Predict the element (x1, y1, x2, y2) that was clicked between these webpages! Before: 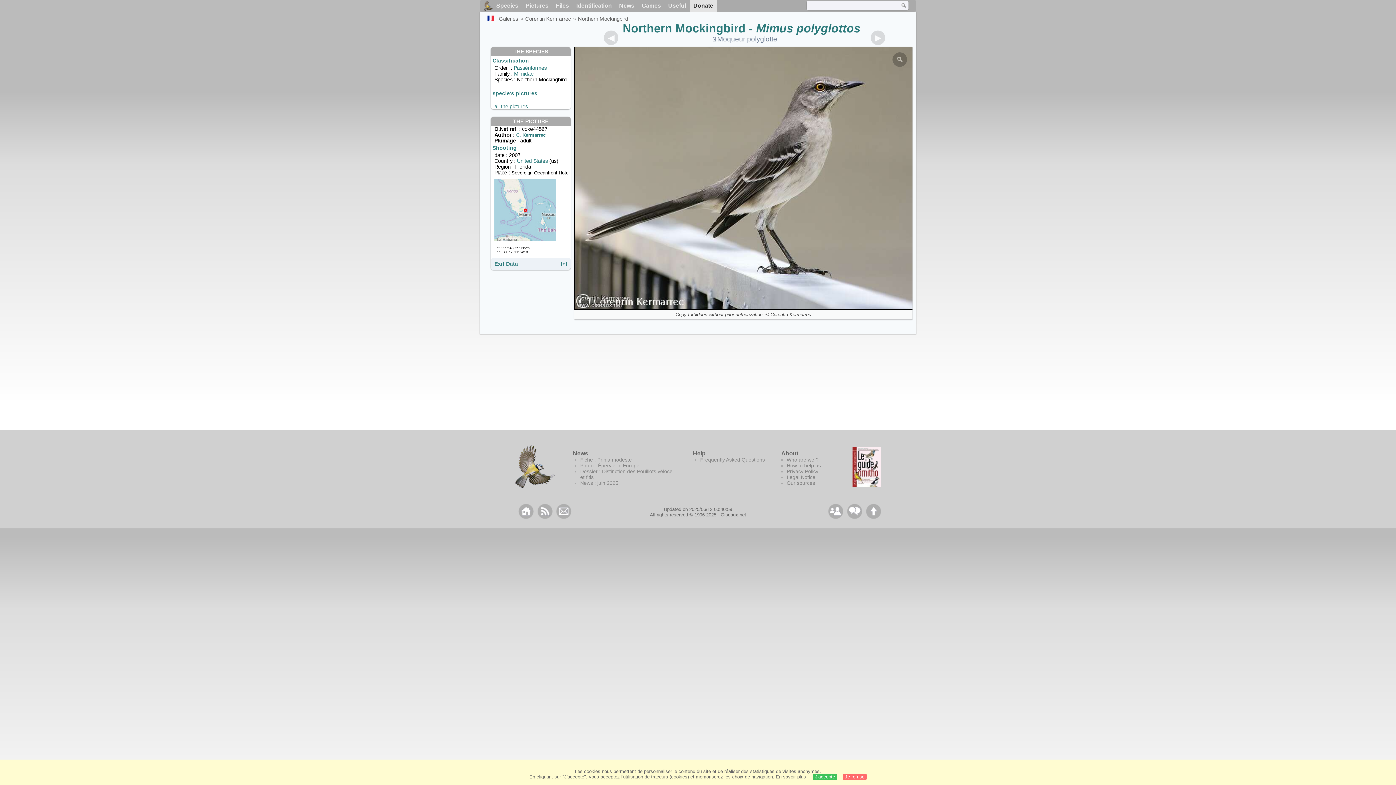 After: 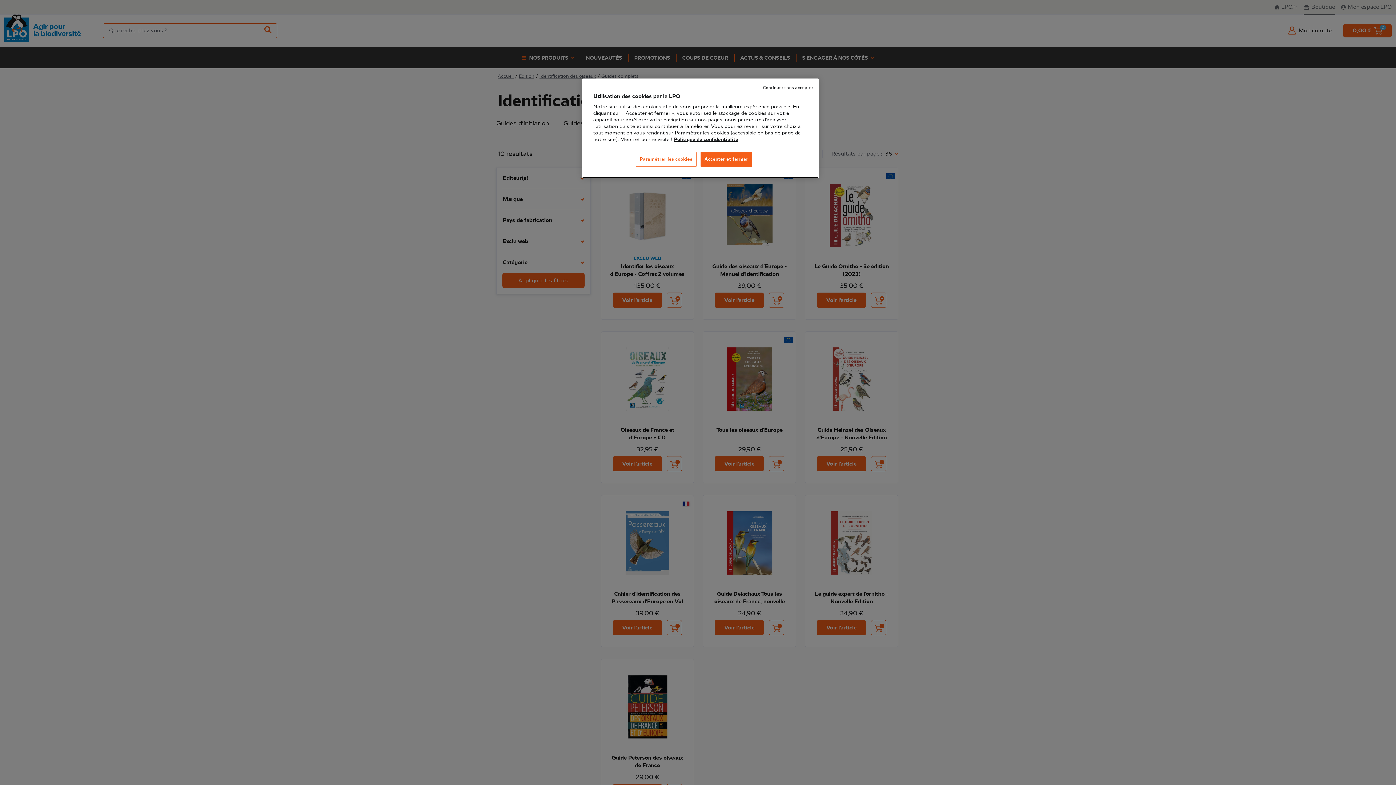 Action: bbox: (852, 446, 881, 486) label: Le guide ornitho